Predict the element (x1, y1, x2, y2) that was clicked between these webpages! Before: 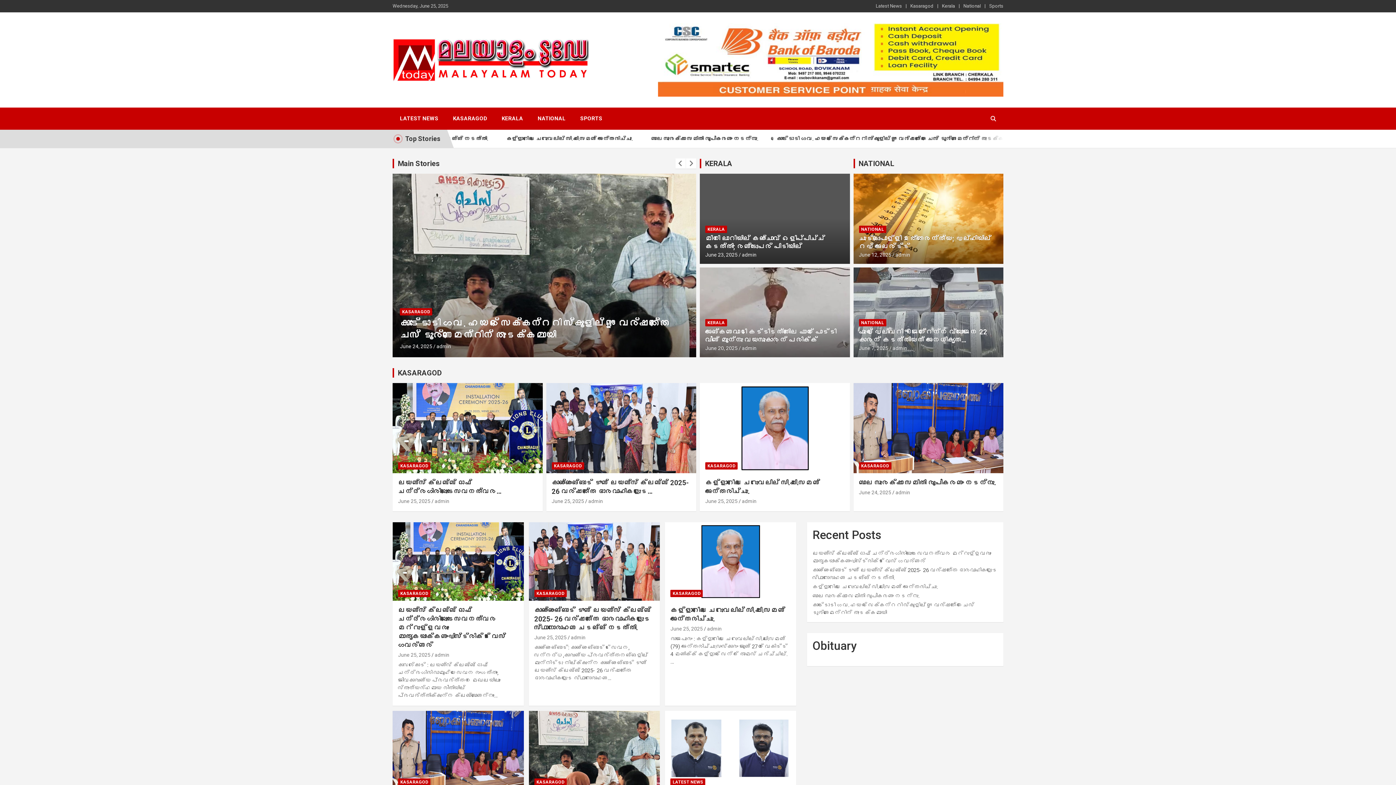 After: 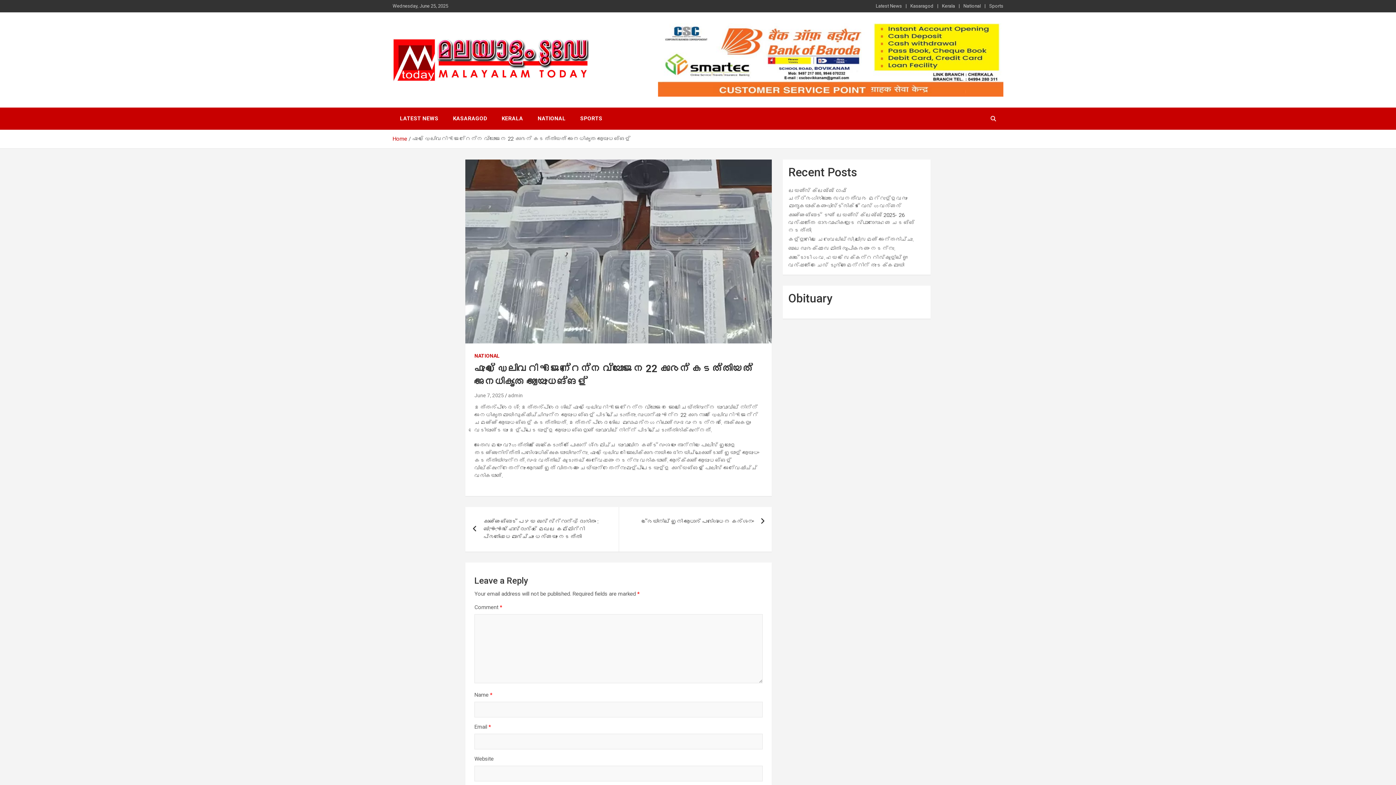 Action: bbox: (853, 267, 1004, 357)